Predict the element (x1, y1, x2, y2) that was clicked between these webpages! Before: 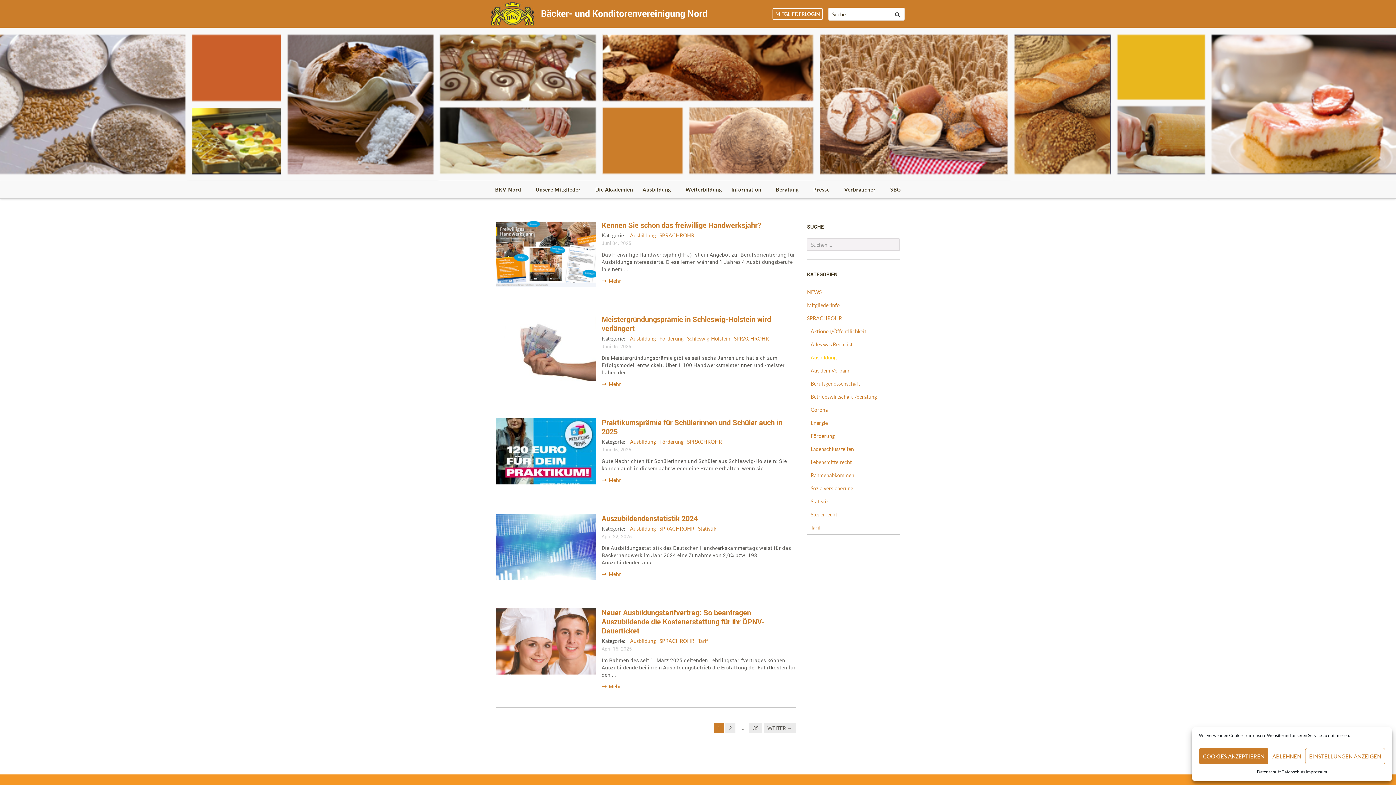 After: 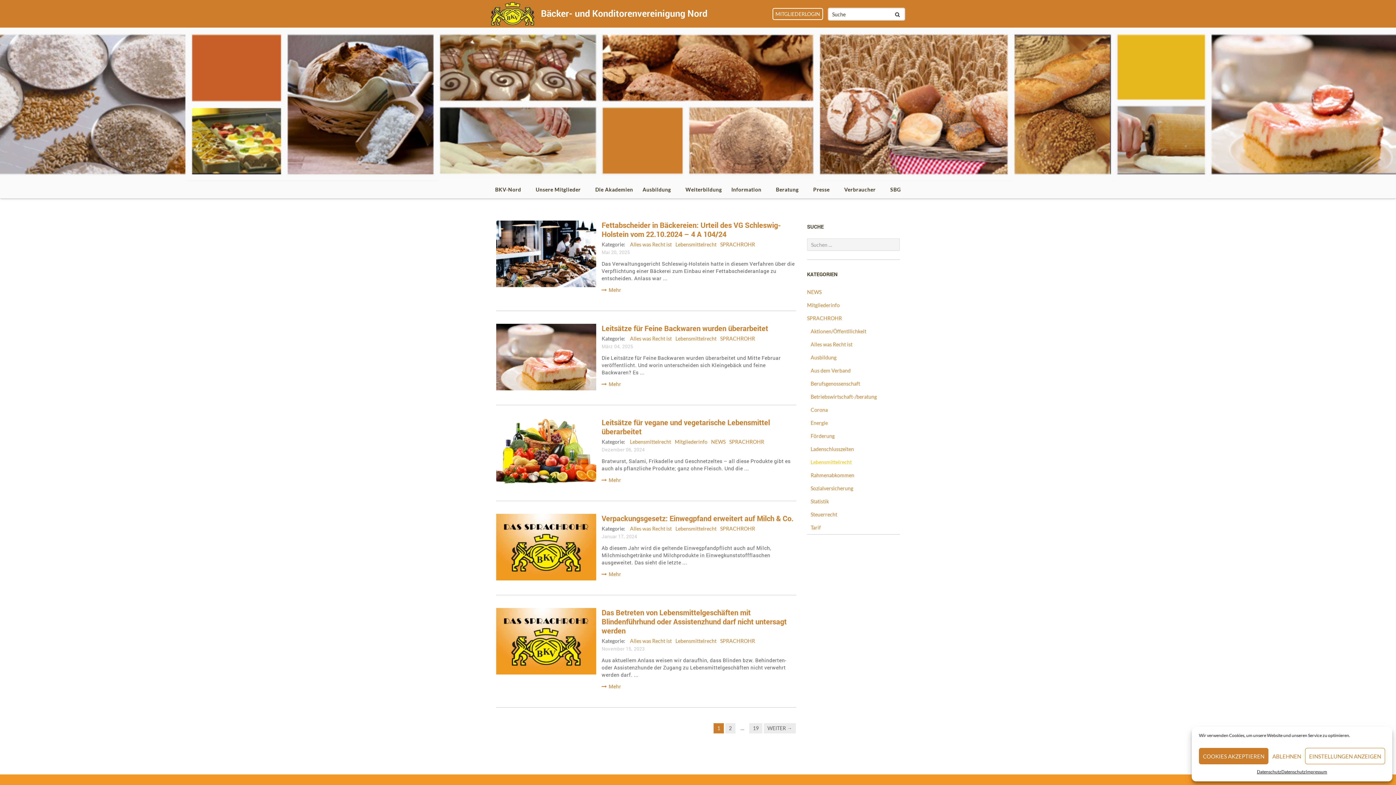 Action: bbox: (810, 459, 852, 465) label: Lebensmittelrecht